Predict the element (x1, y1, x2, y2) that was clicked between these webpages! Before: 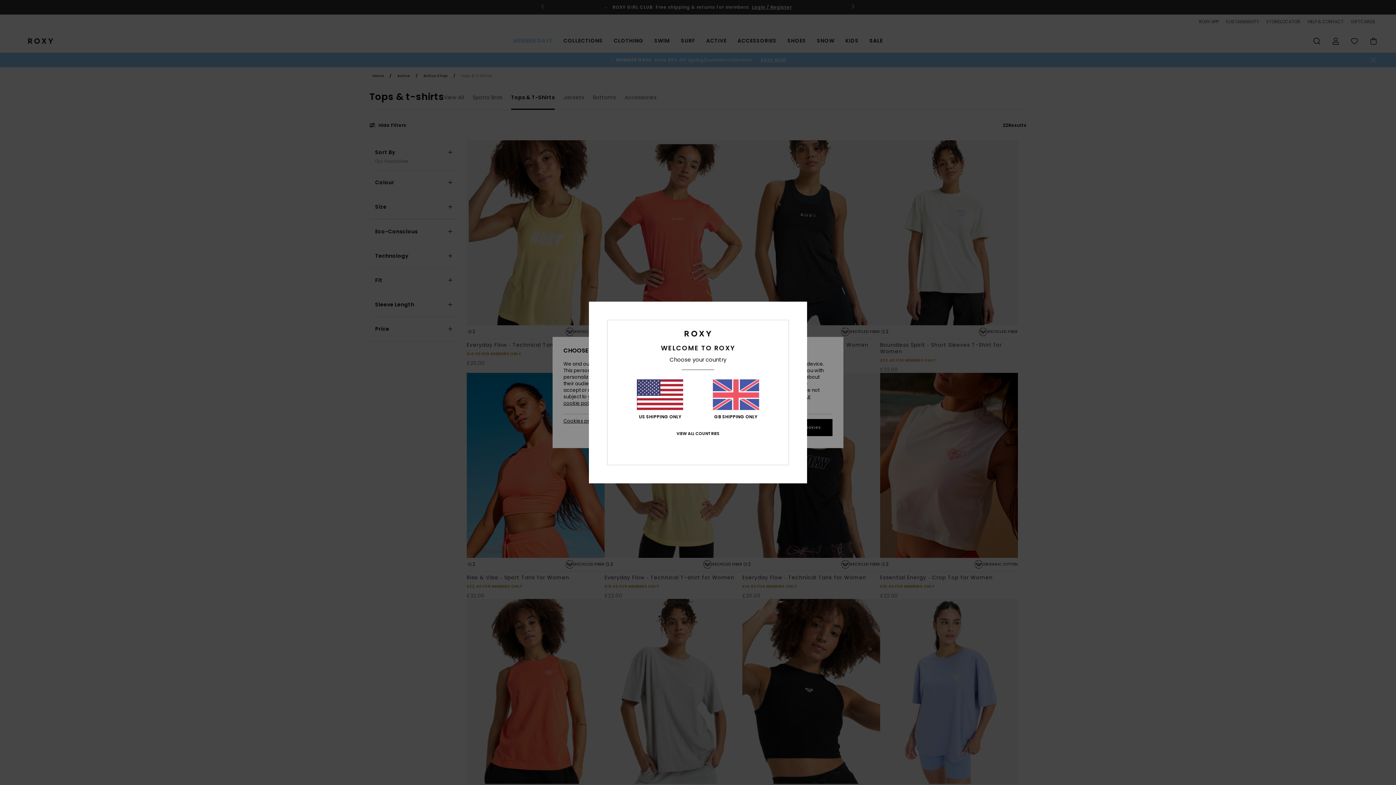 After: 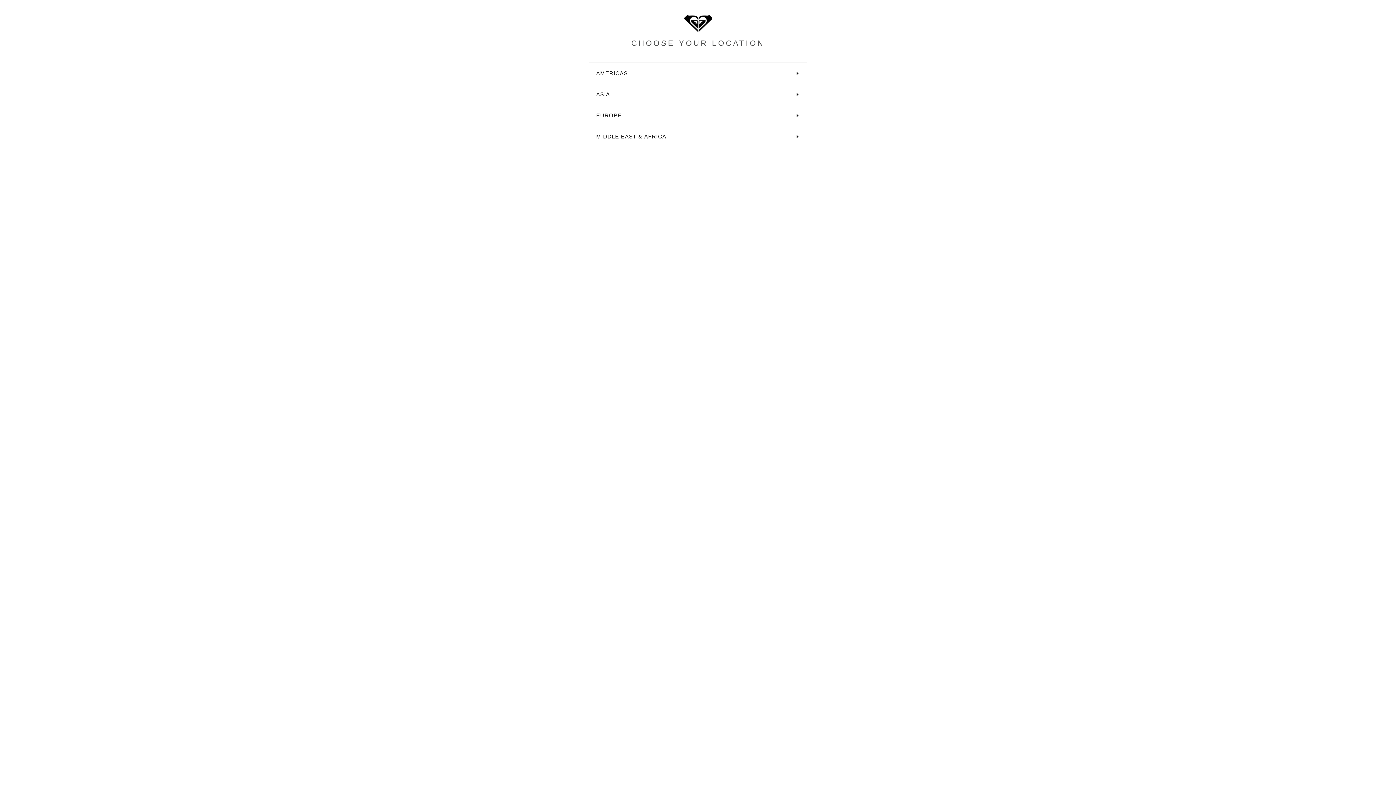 Action: bbox: (676, 431, 719, 436) label: VIEW ALL COUNTRIES